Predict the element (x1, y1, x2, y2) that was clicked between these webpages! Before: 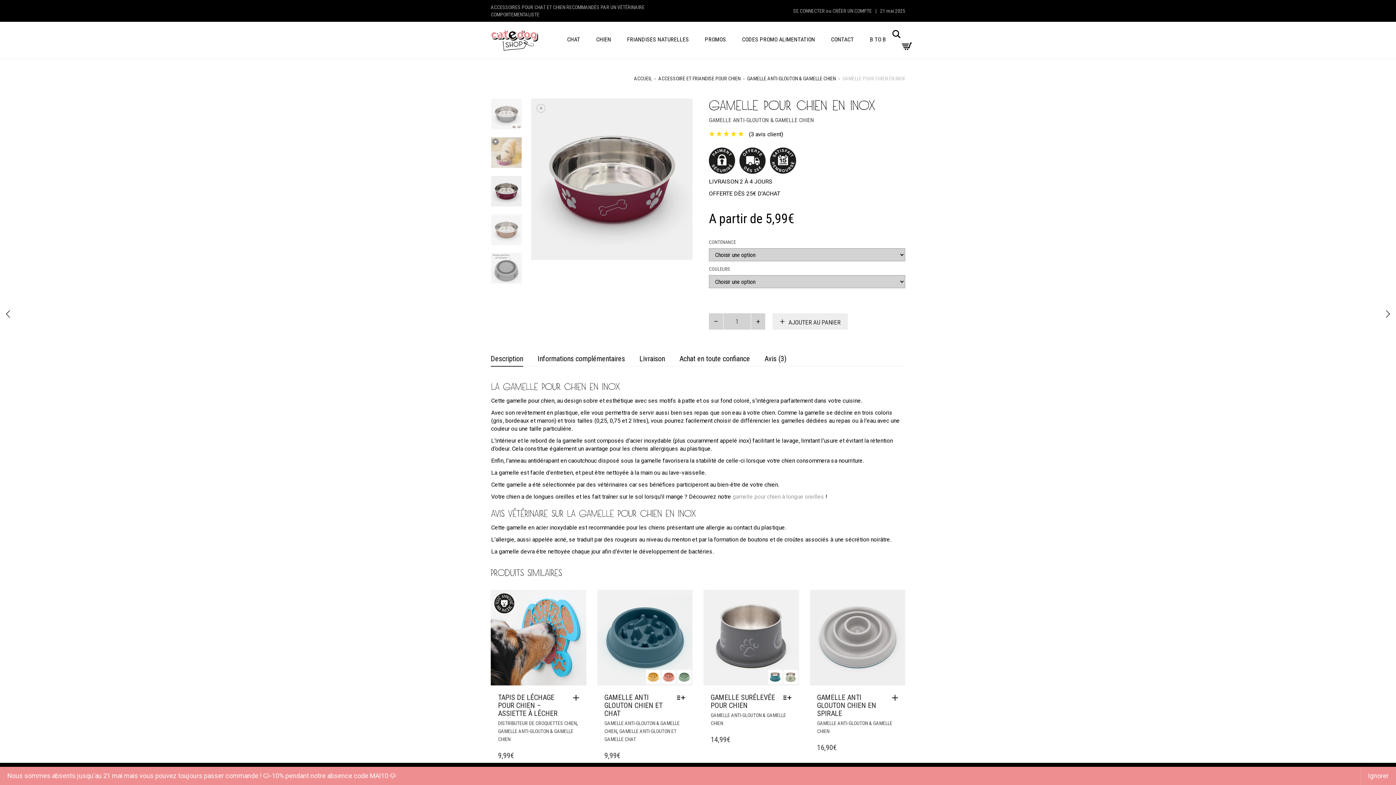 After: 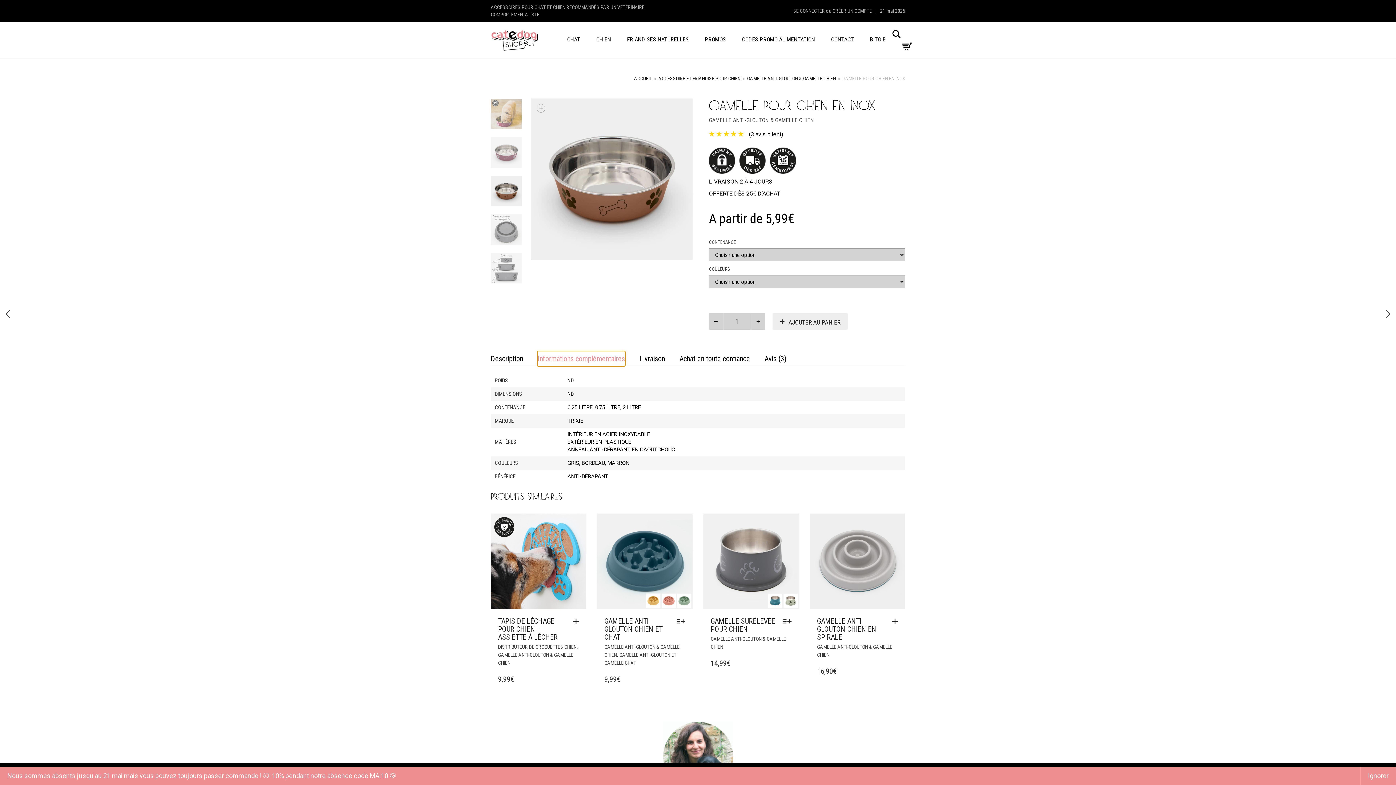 Action: bbox: (537, 351, 625, 366) label: Informations complémentaires